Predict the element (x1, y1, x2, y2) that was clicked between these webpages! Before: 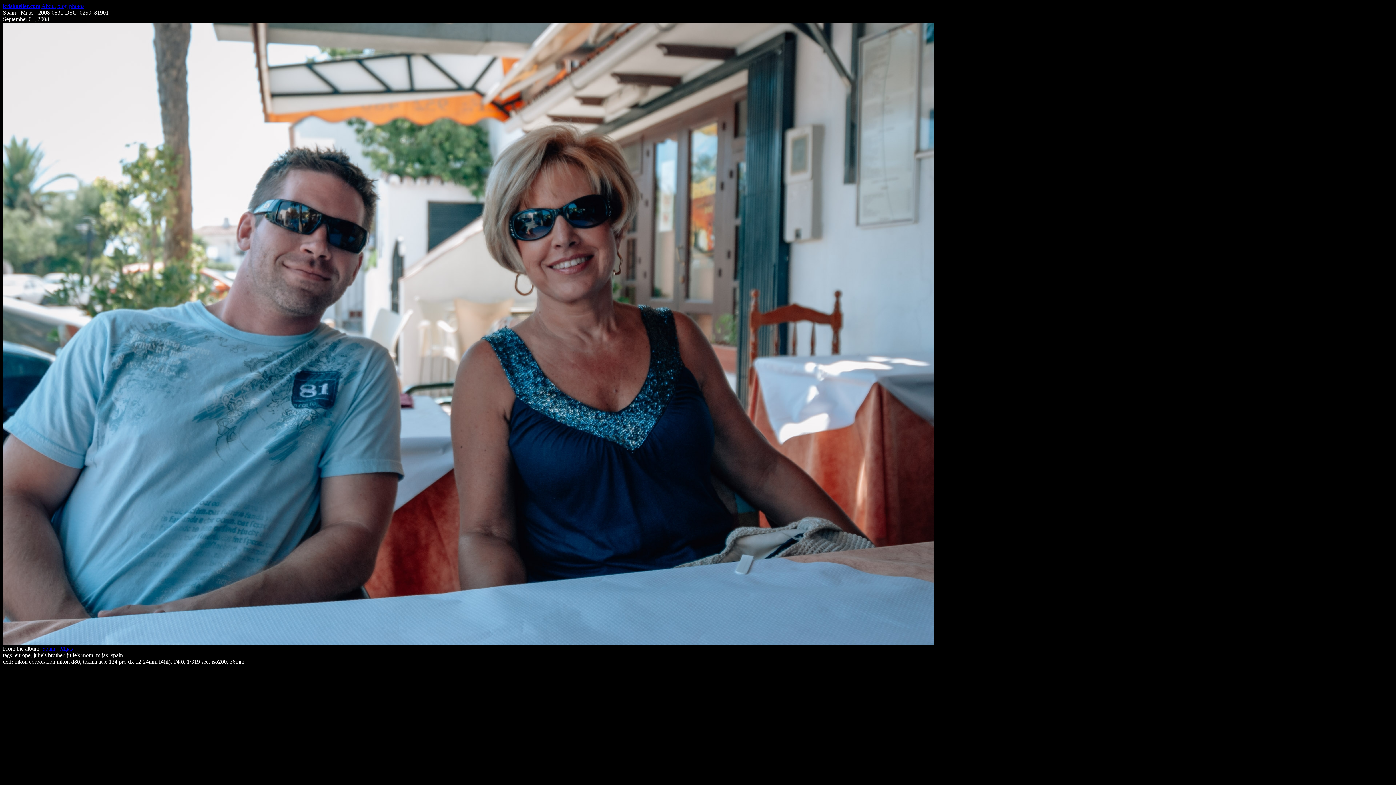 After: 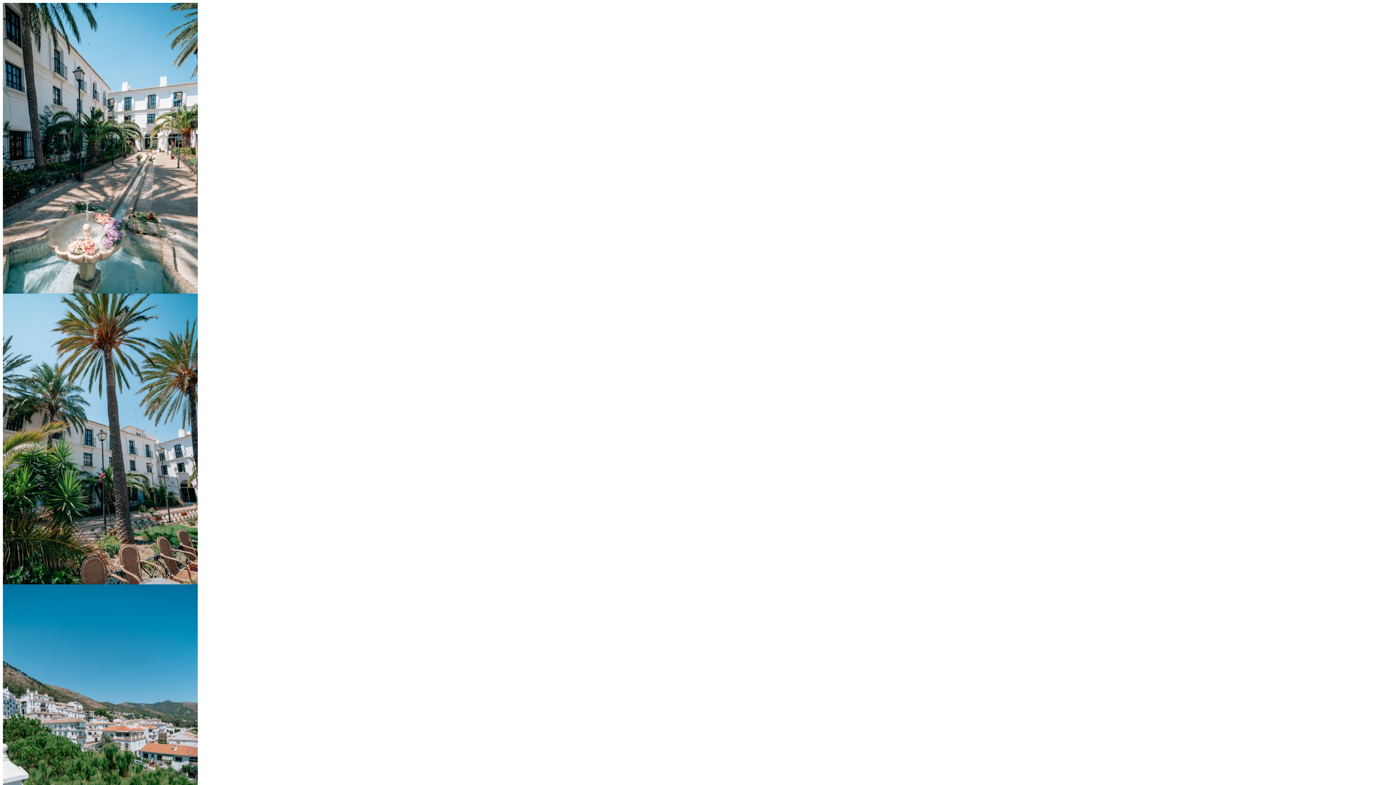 Action: bbox: (42, 645, 72, 652) label: Spain - Mijas